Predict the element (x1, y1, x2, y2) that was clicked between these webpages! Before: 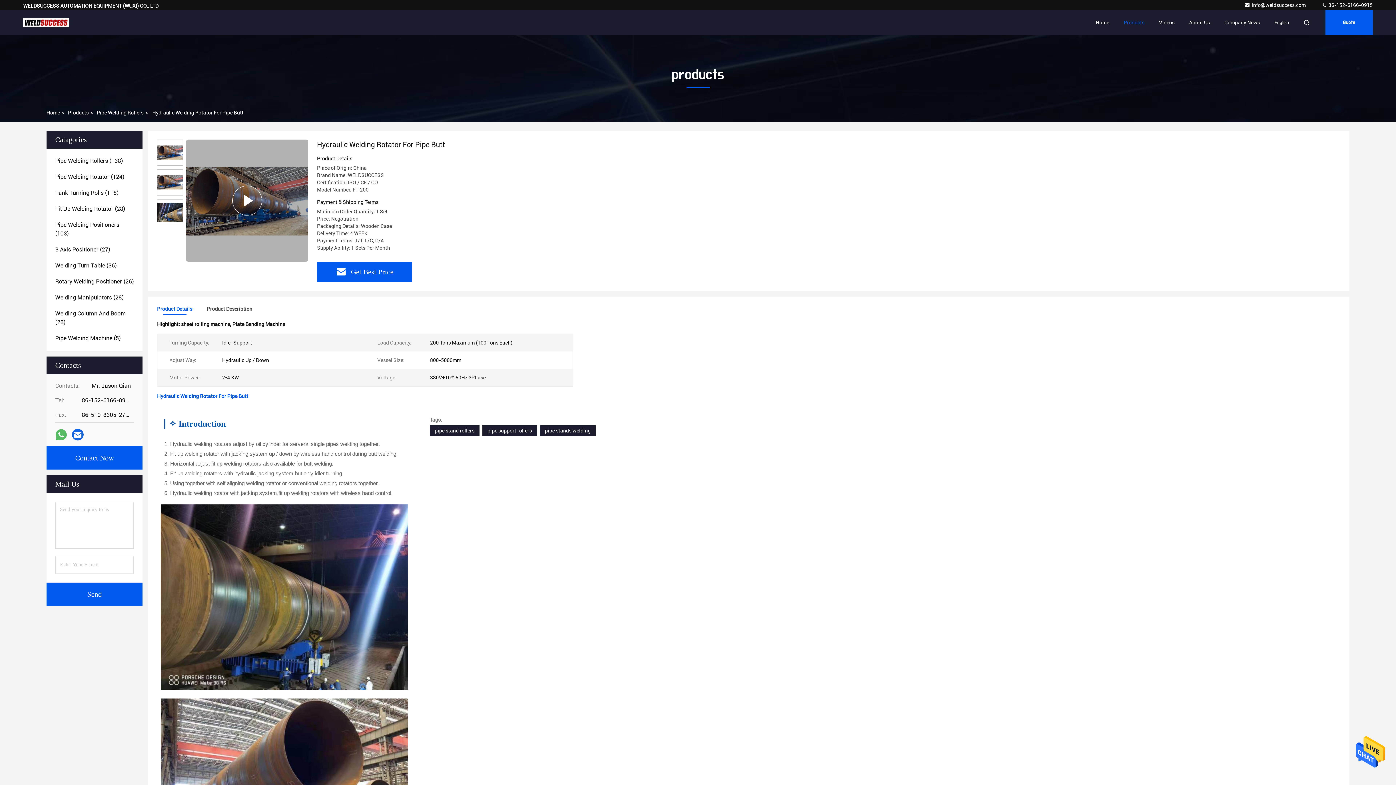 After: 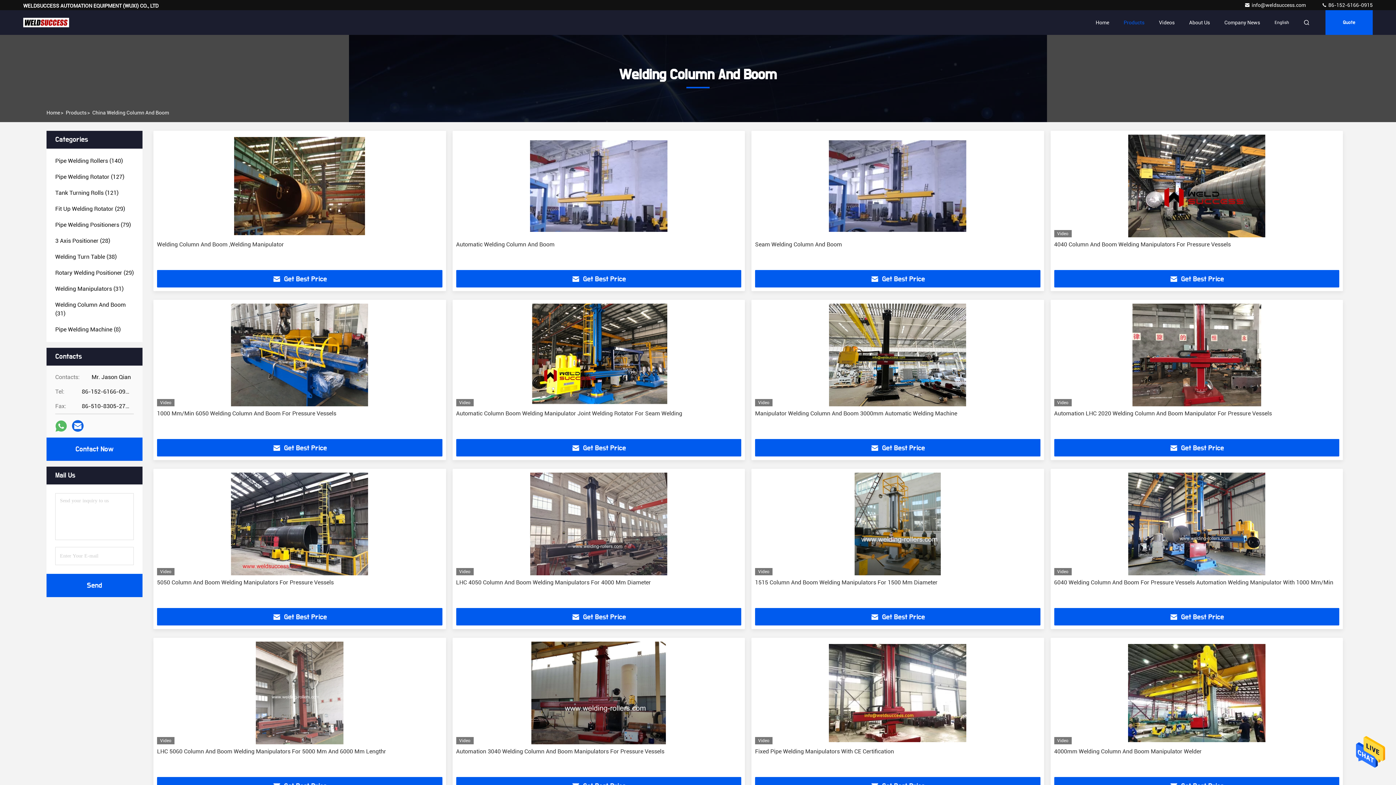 Action: bbox: (55, 309, 133, 326) label: Welding Column And Boom (28)